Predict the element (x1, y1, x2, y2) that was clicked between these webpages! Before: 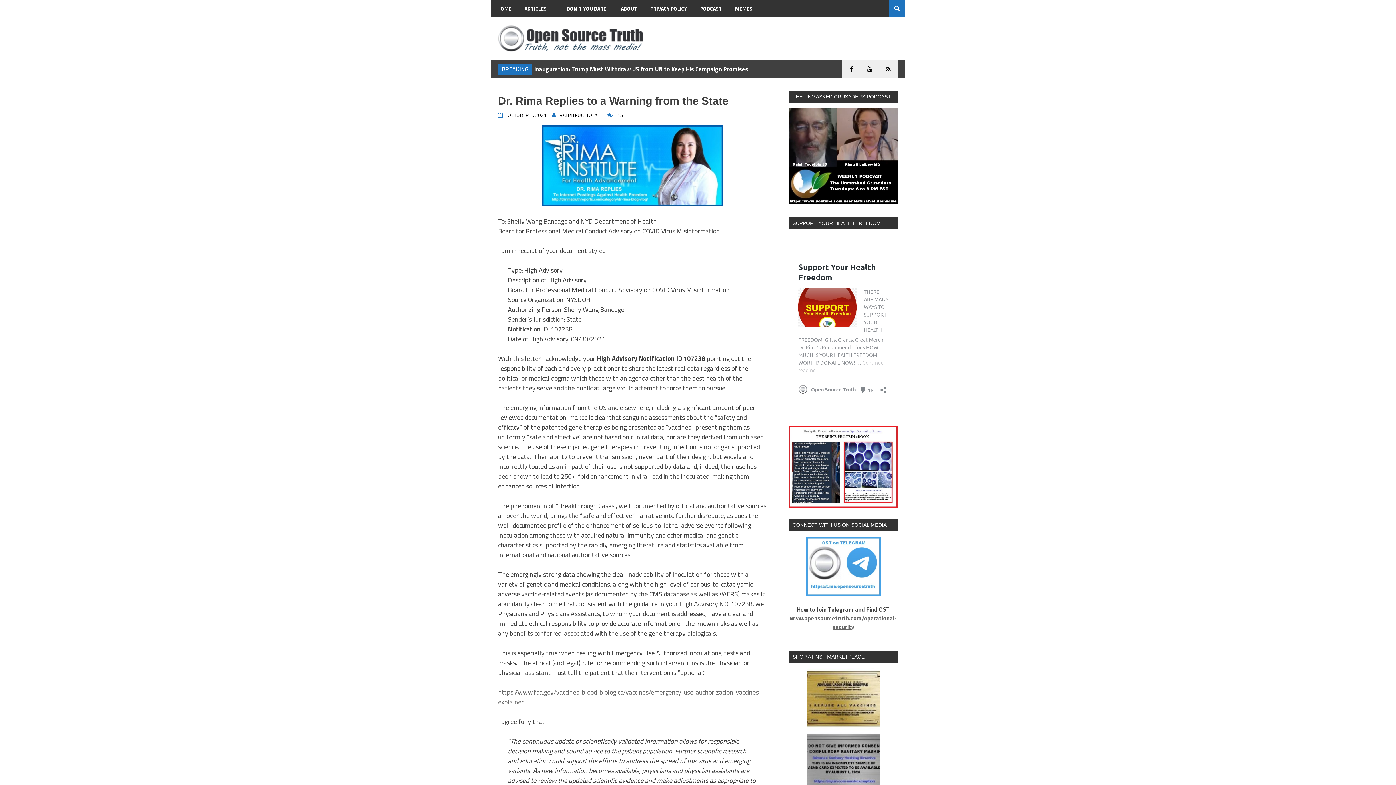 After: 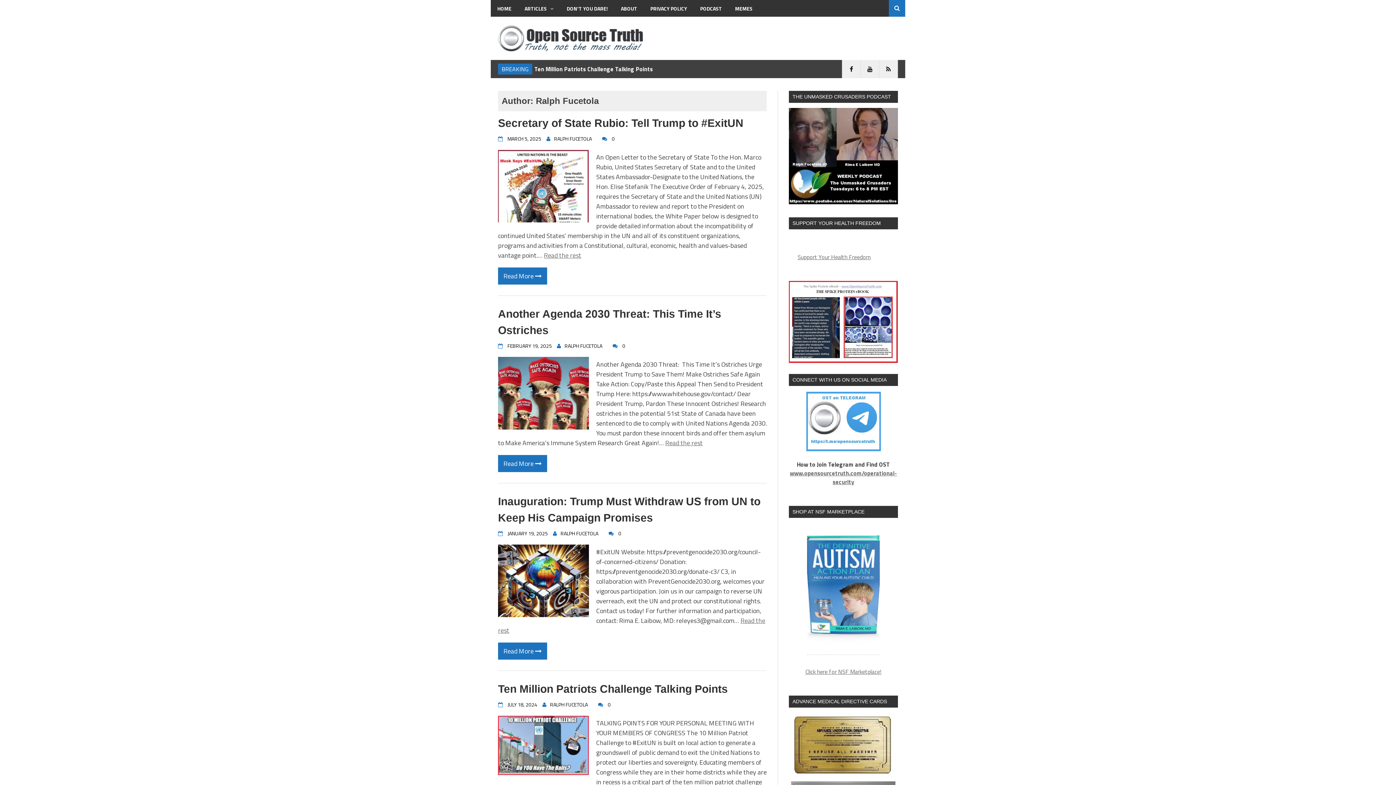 Action: bbox: (556, 111, 602, 118) label: RALPH FUCETOLA